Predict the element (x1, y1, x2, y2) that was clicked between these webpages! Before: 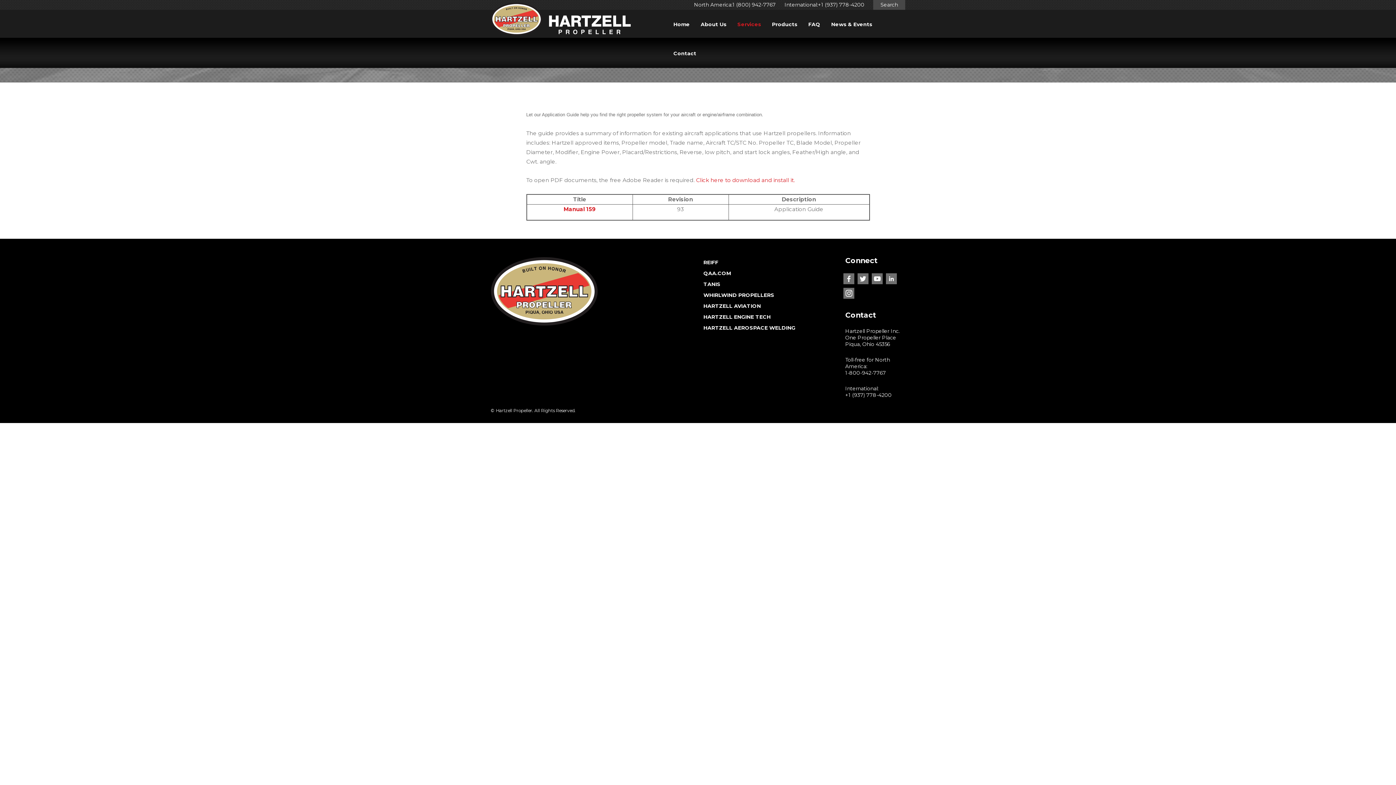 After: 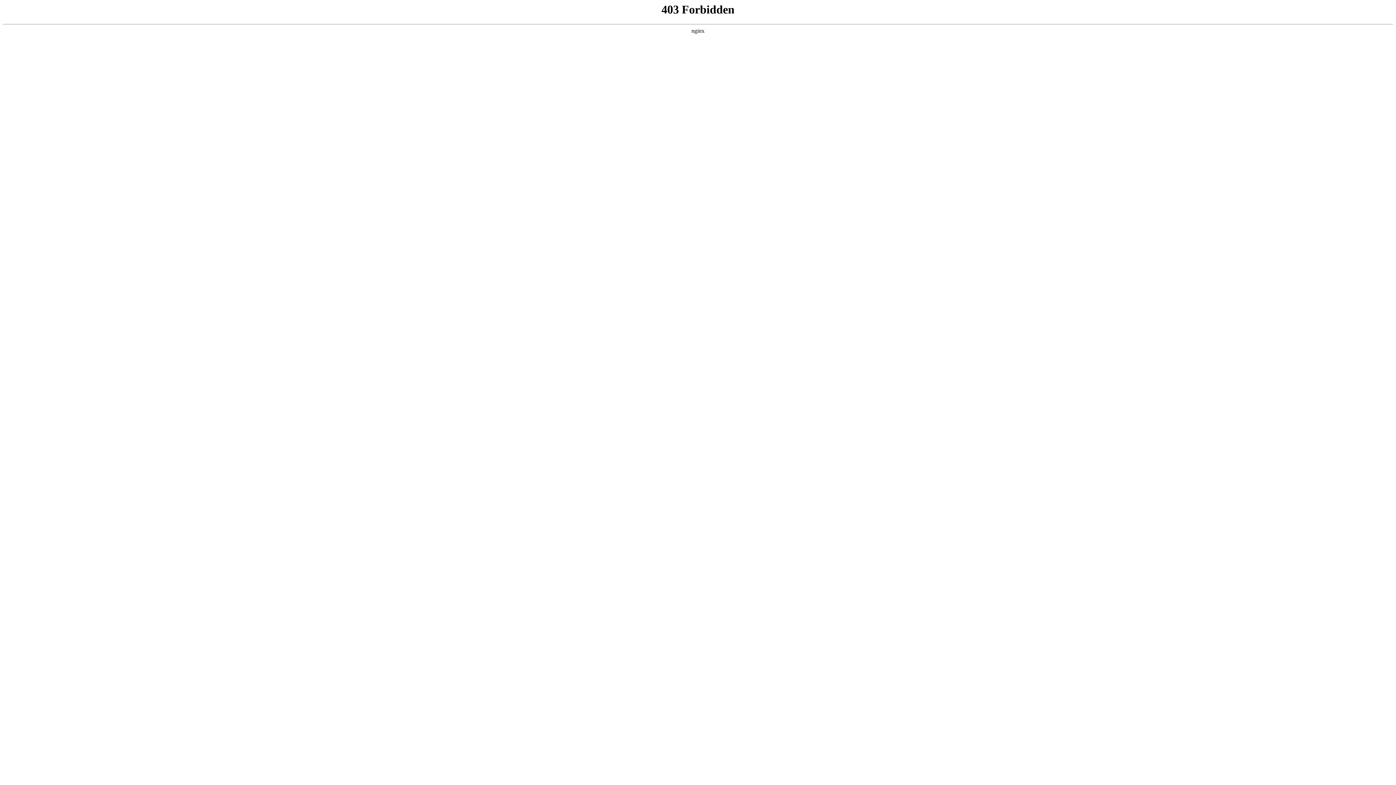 Action: bbox: (703, 324, 795, 331) label: HARTZELL AEROSPACE WELDING